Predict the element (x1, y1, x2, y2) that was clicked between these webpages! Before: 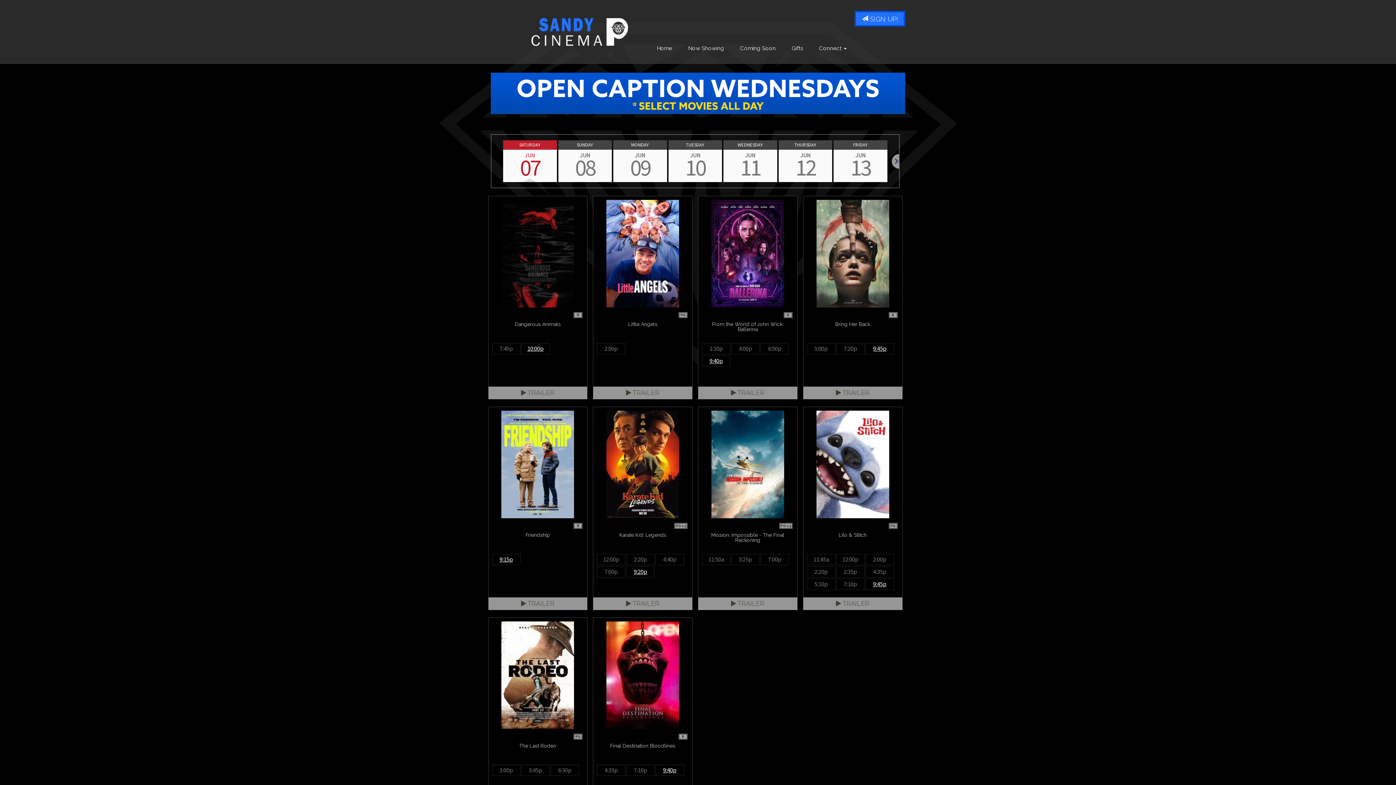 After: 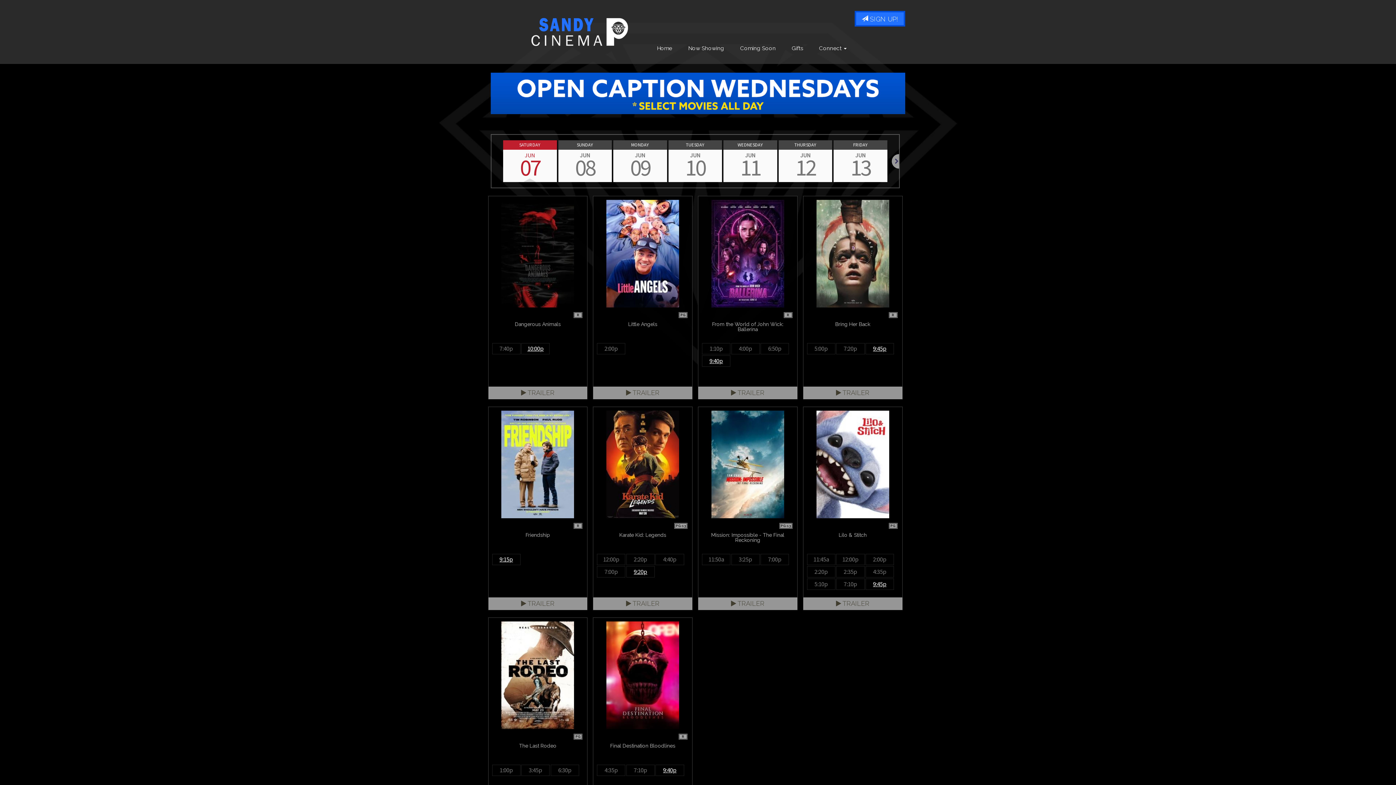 Action: bbox: (836, 343, 864, 354) label: 7:20p